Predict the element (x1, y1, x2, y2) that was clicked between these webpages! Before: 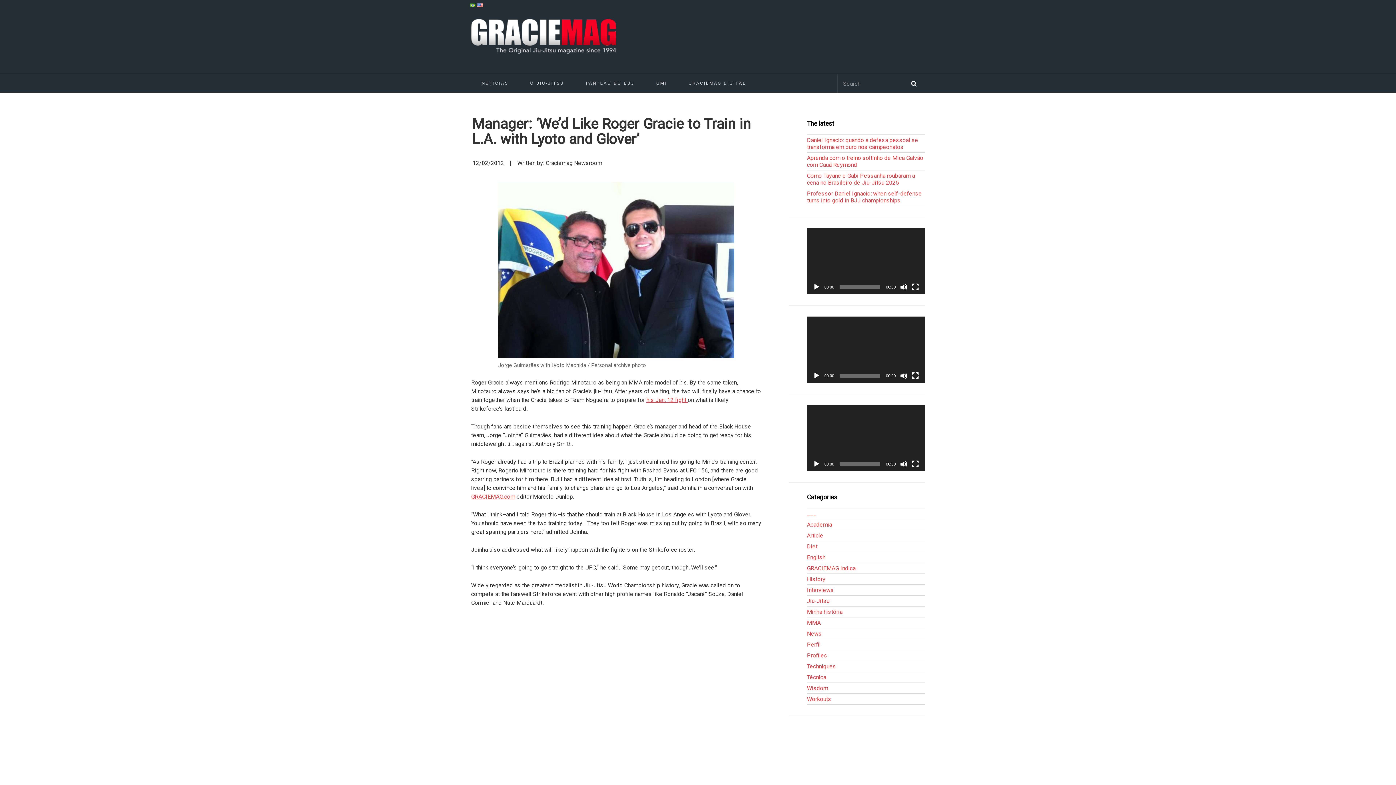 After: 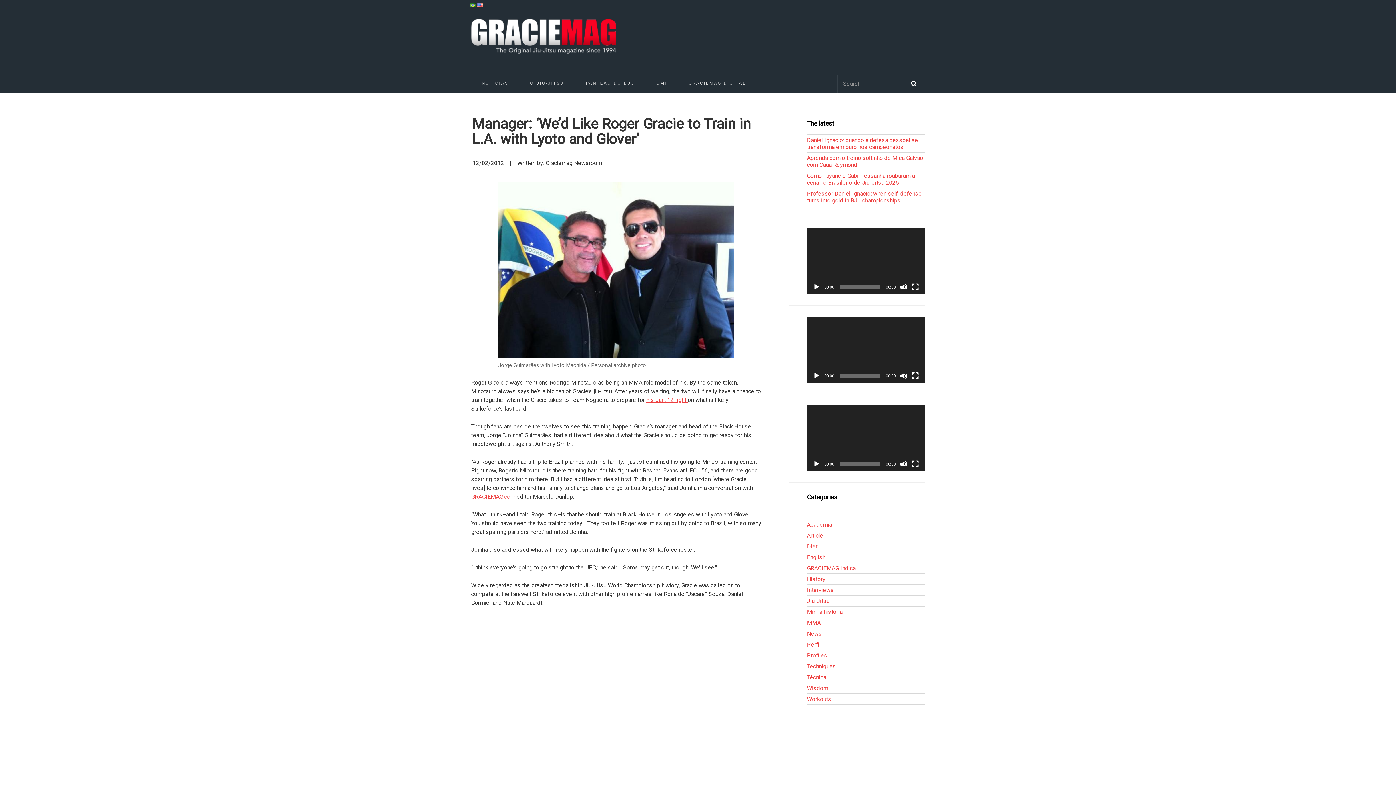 Action: bbox: (677, 74, 756, 92) label: GRACIEMAG DIGITAL